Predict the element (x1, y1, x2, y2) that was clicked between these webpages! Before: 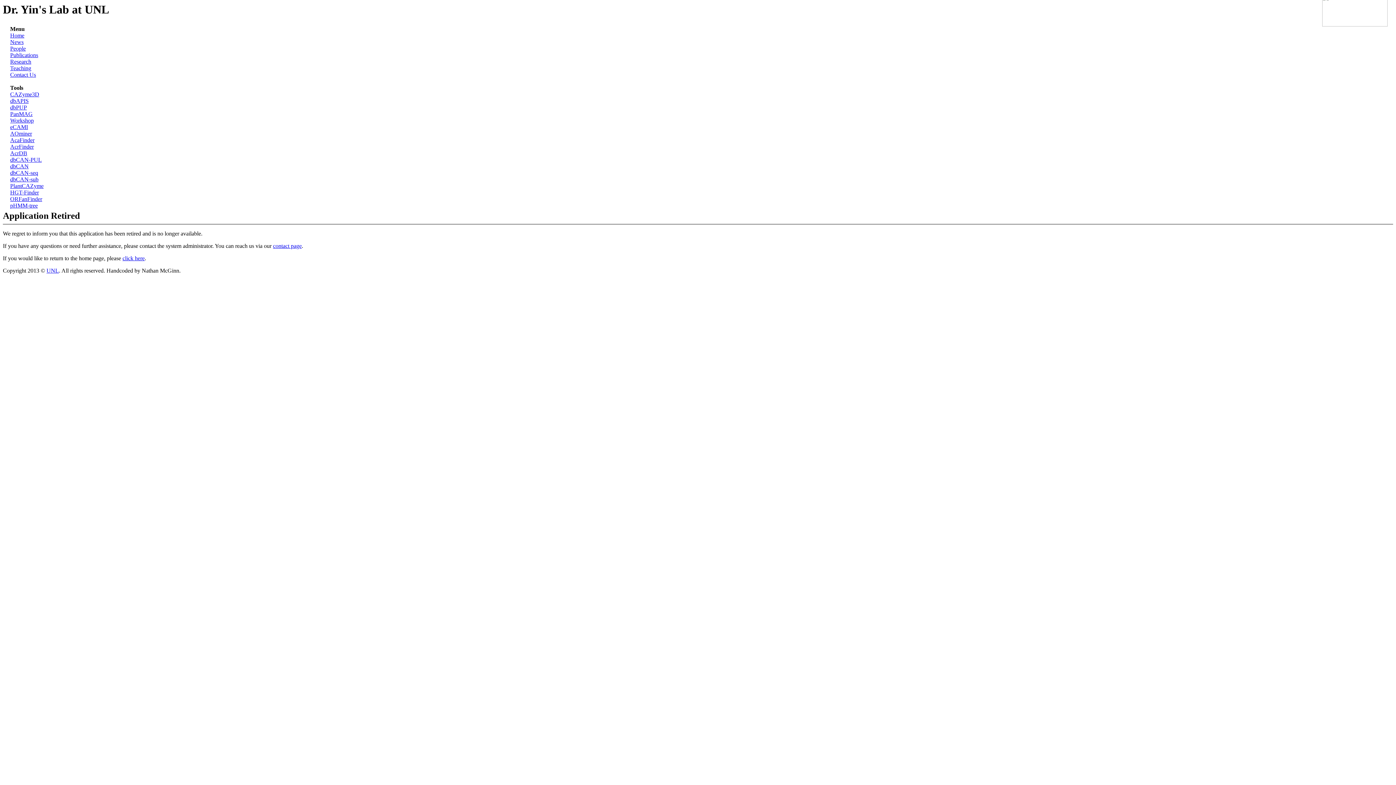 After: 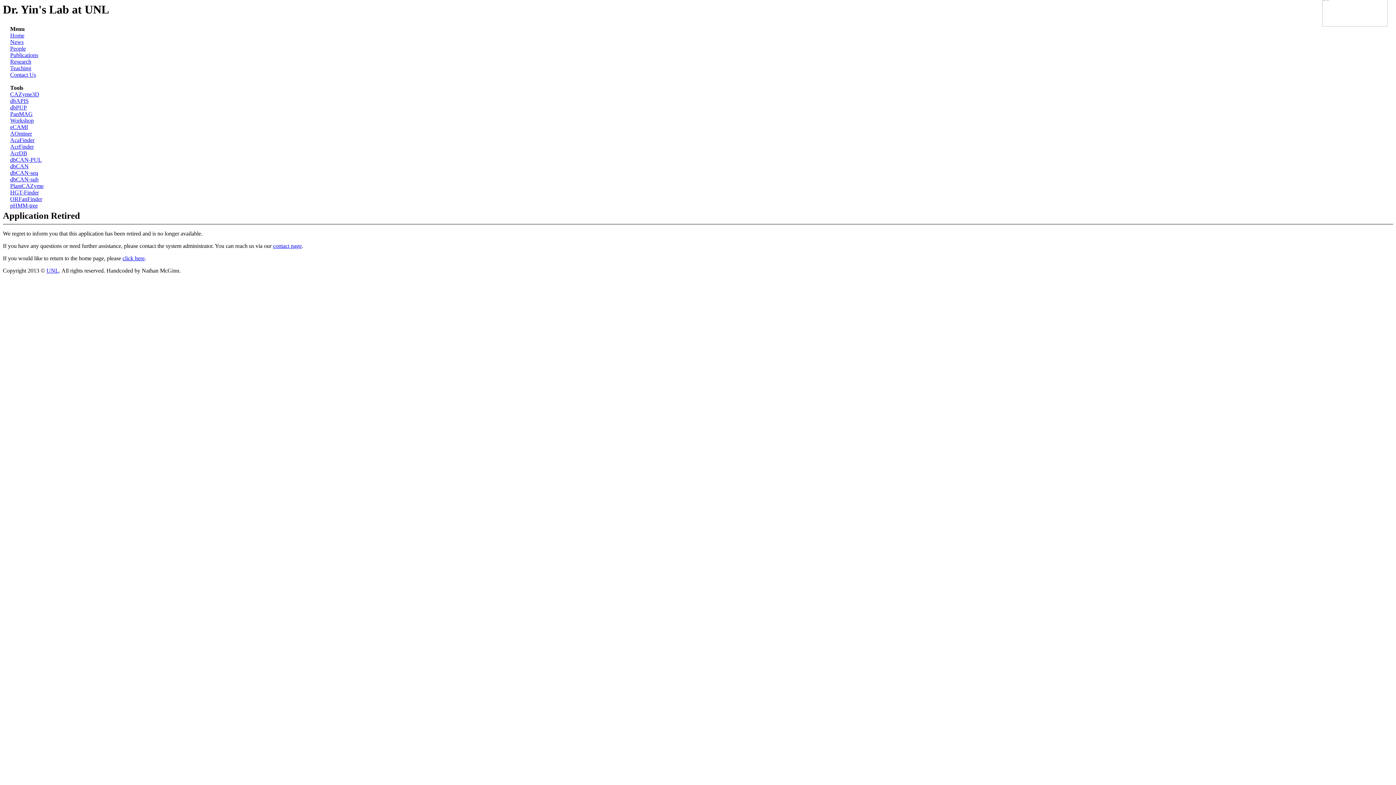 Action: label: People bbox: (10, 45, 25, 51)